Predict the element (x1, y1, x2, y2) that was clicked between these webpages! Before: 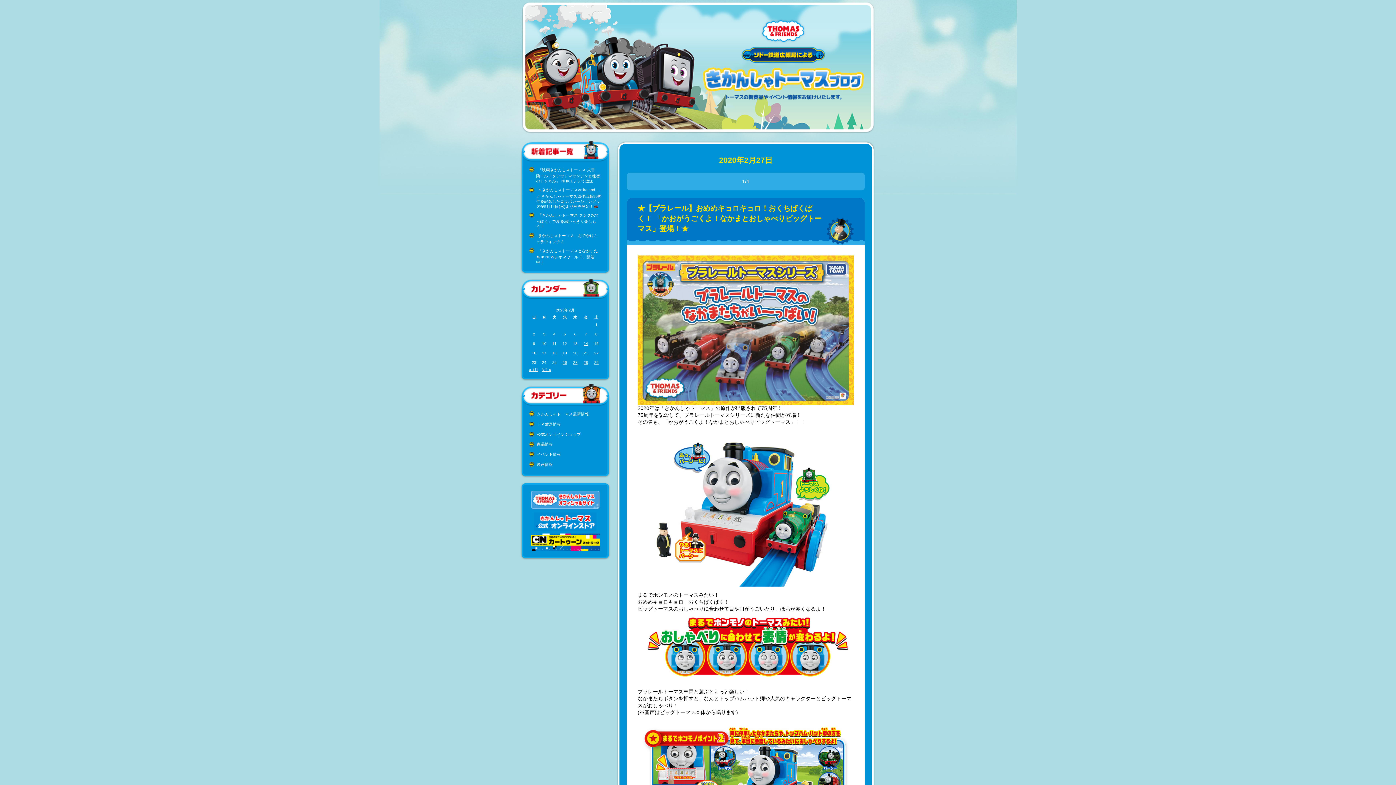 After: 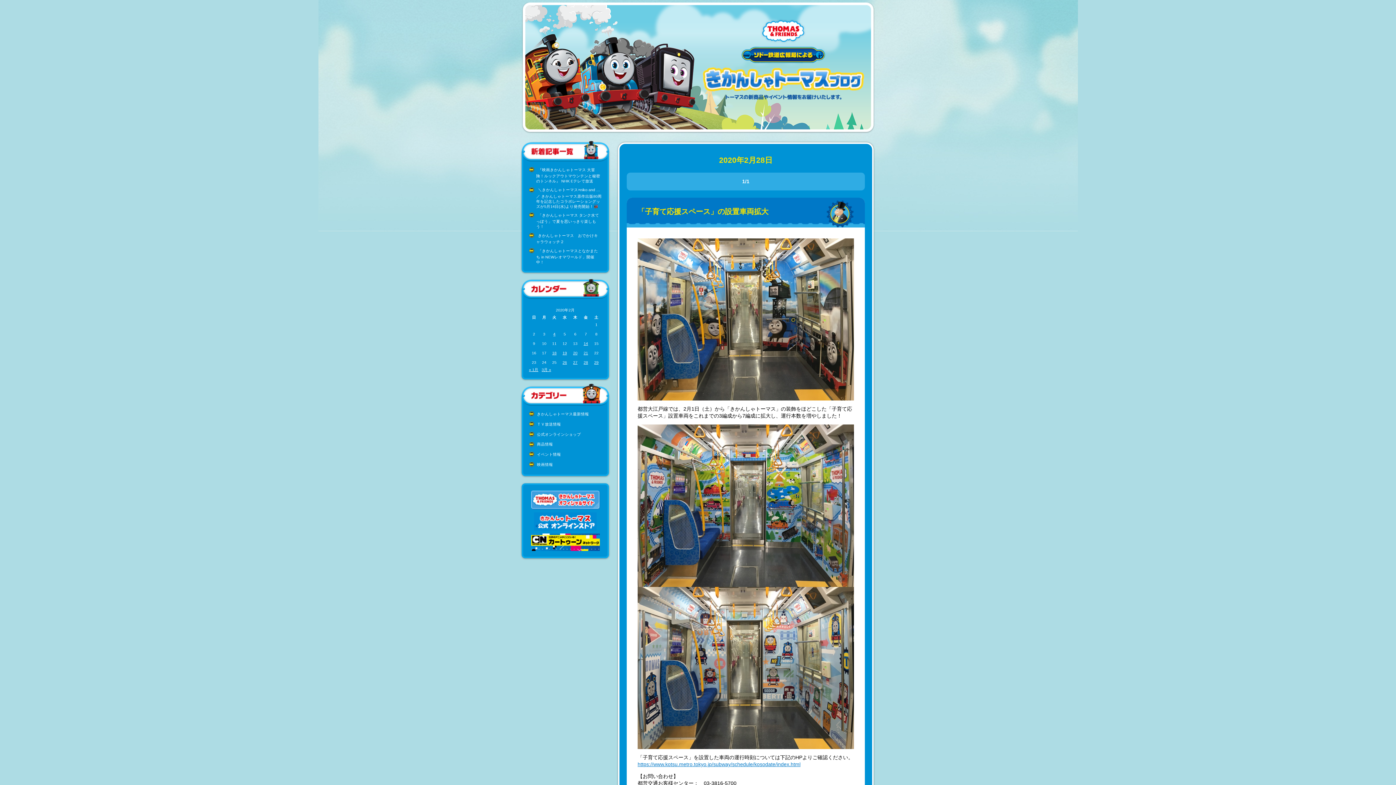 Action: bbox: (583, 360, 588, 364) label: 2020年2月28日 に投稿を公開